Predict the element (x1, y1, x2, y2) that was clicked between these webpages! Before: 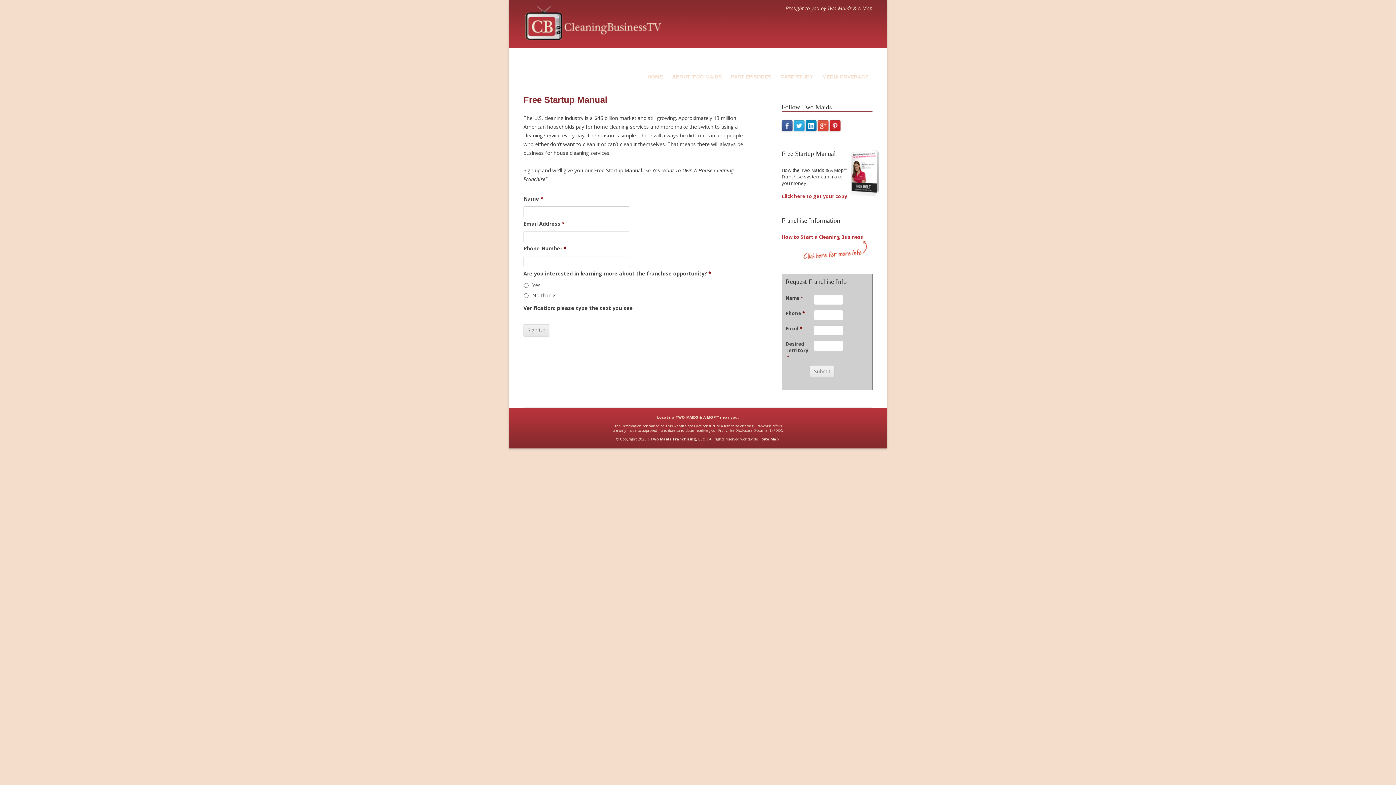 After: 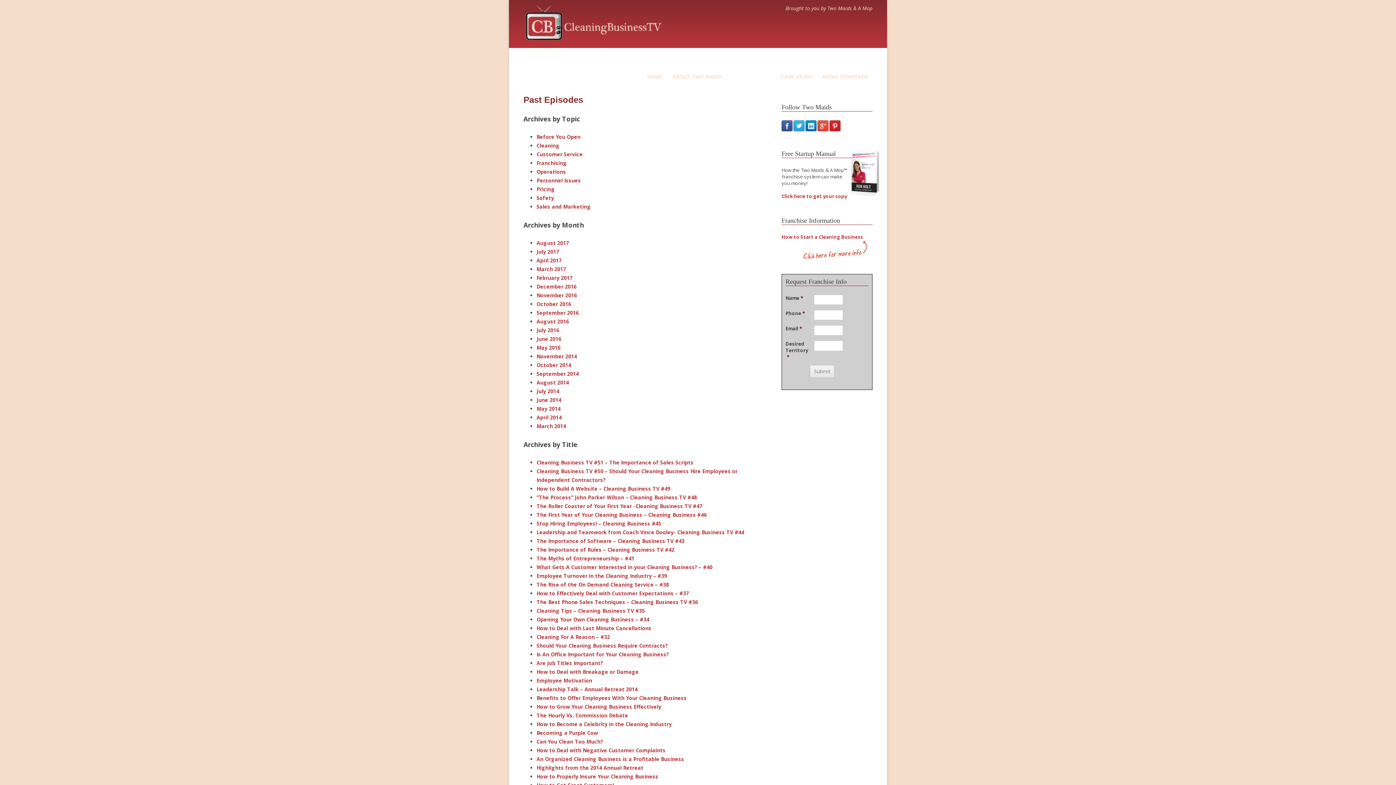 Action: label: PAST EPISODES bbox: (731, 67, 771, 86)